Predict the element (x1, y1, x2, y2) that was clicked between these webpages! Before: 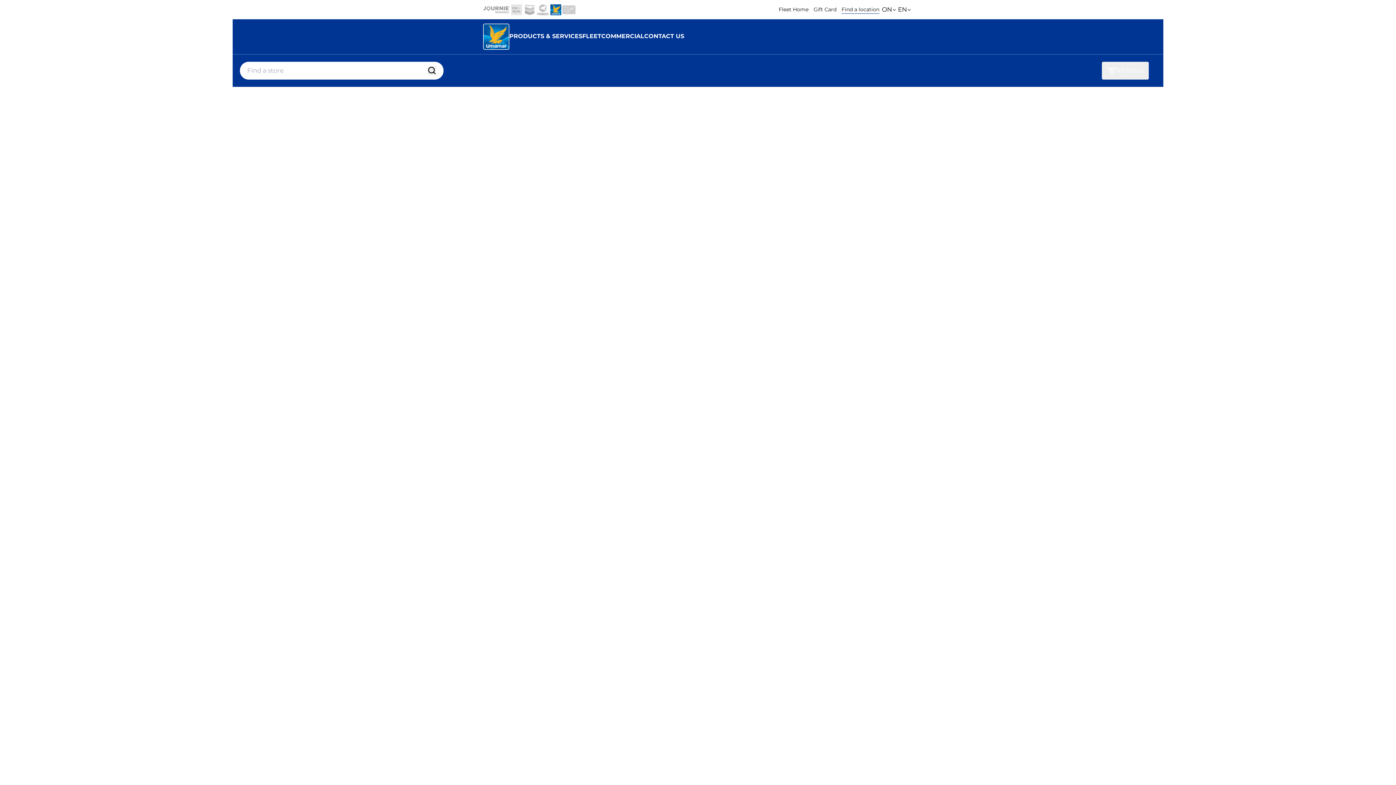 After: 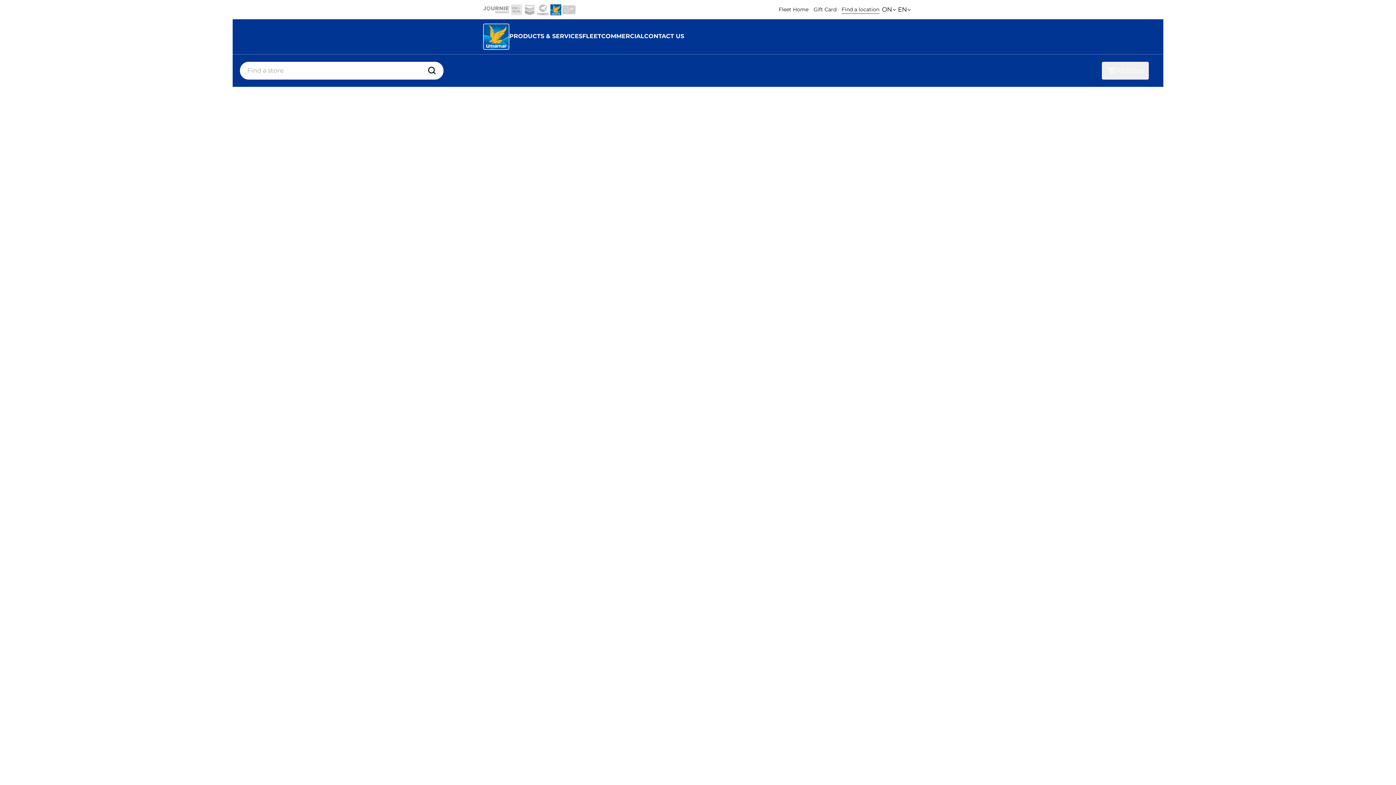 Action: bbox: (427, 66, 436, 74) label: Find a store